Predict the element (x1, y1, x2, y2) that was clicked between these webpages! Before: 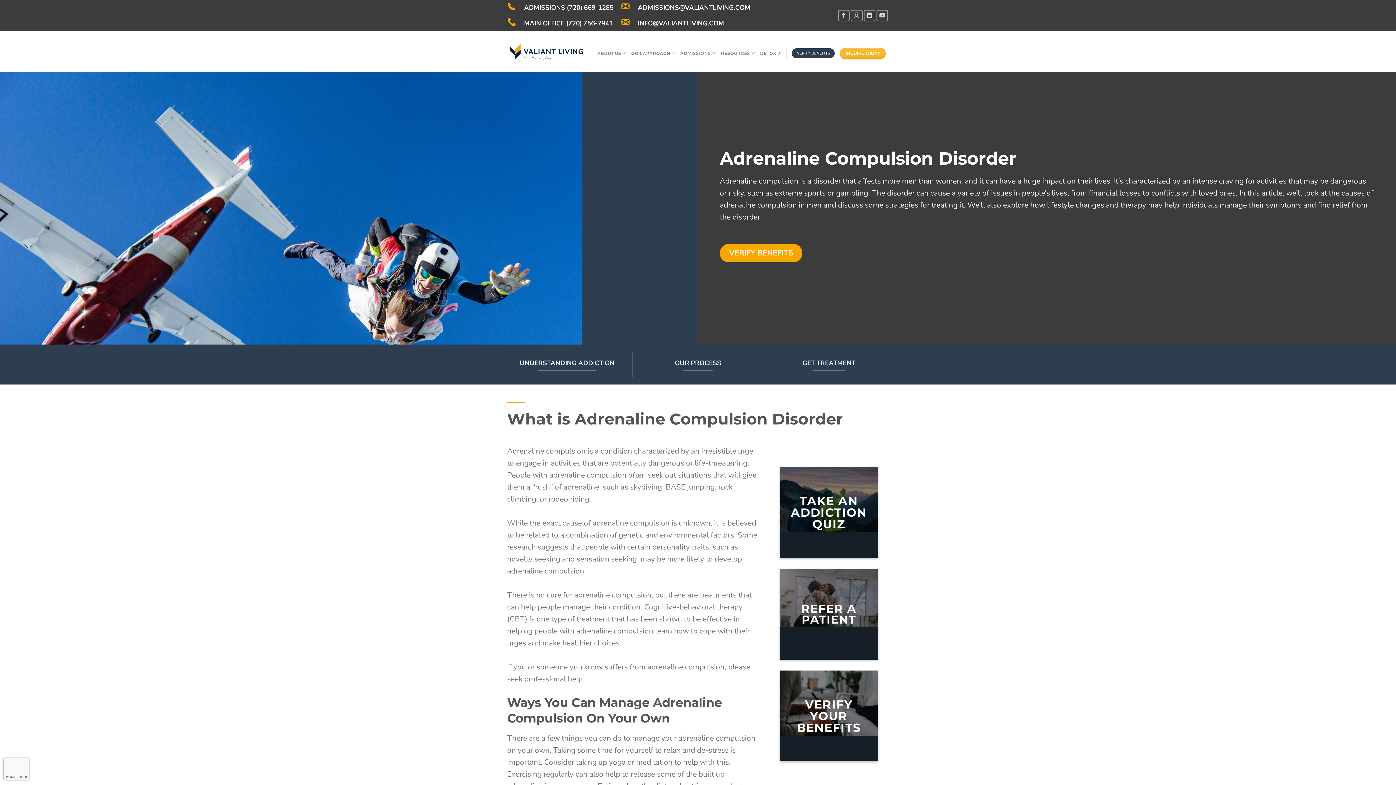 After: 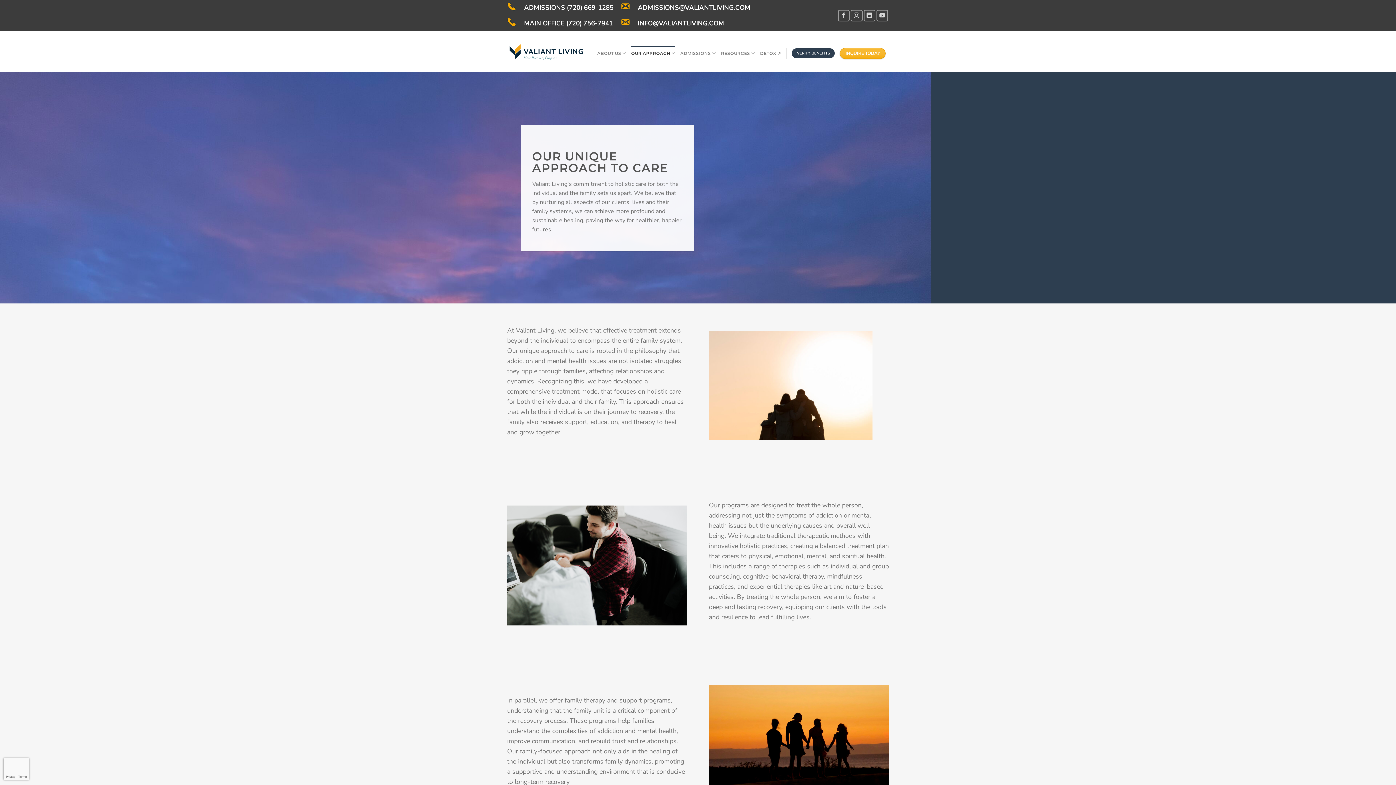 Action: label: OUR APPROACH bbox: (631, 46, 675, 60)